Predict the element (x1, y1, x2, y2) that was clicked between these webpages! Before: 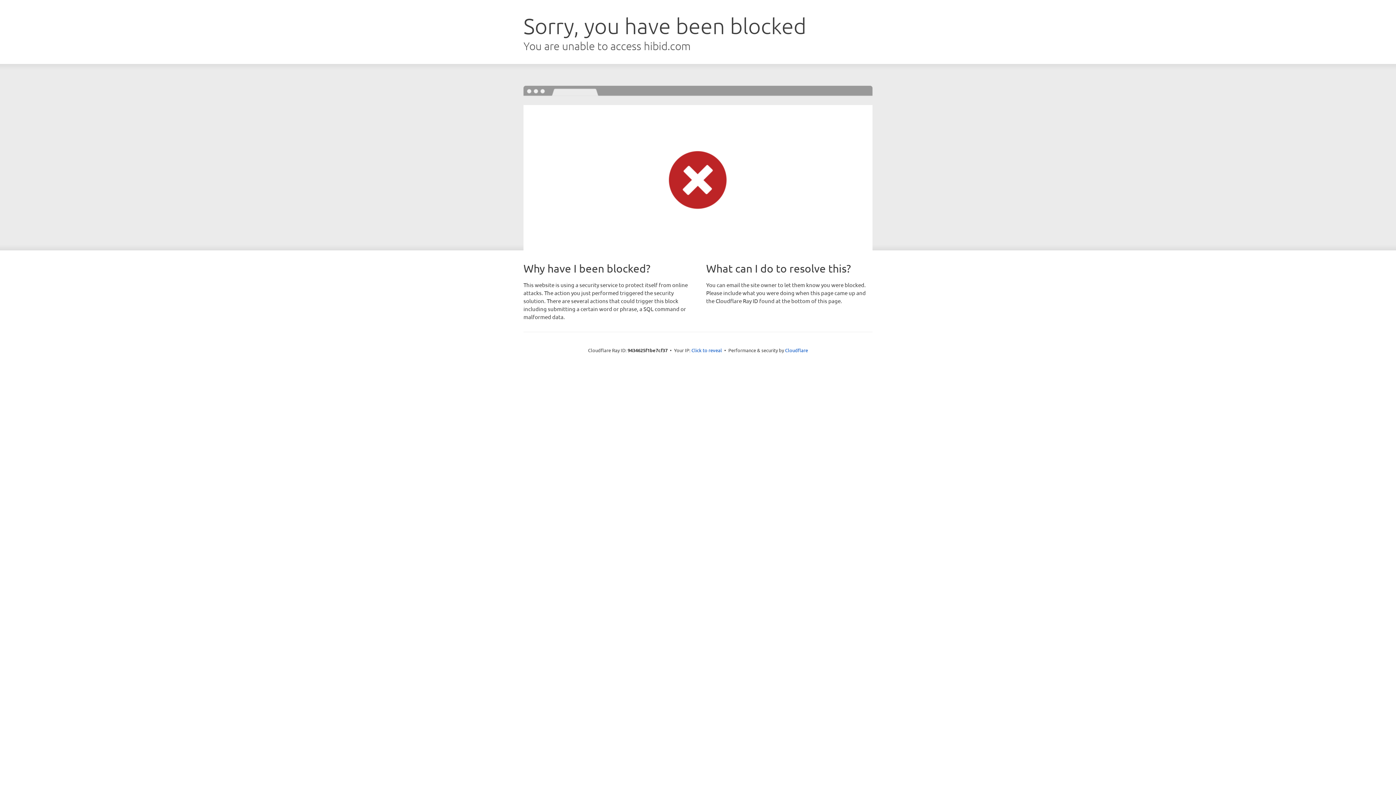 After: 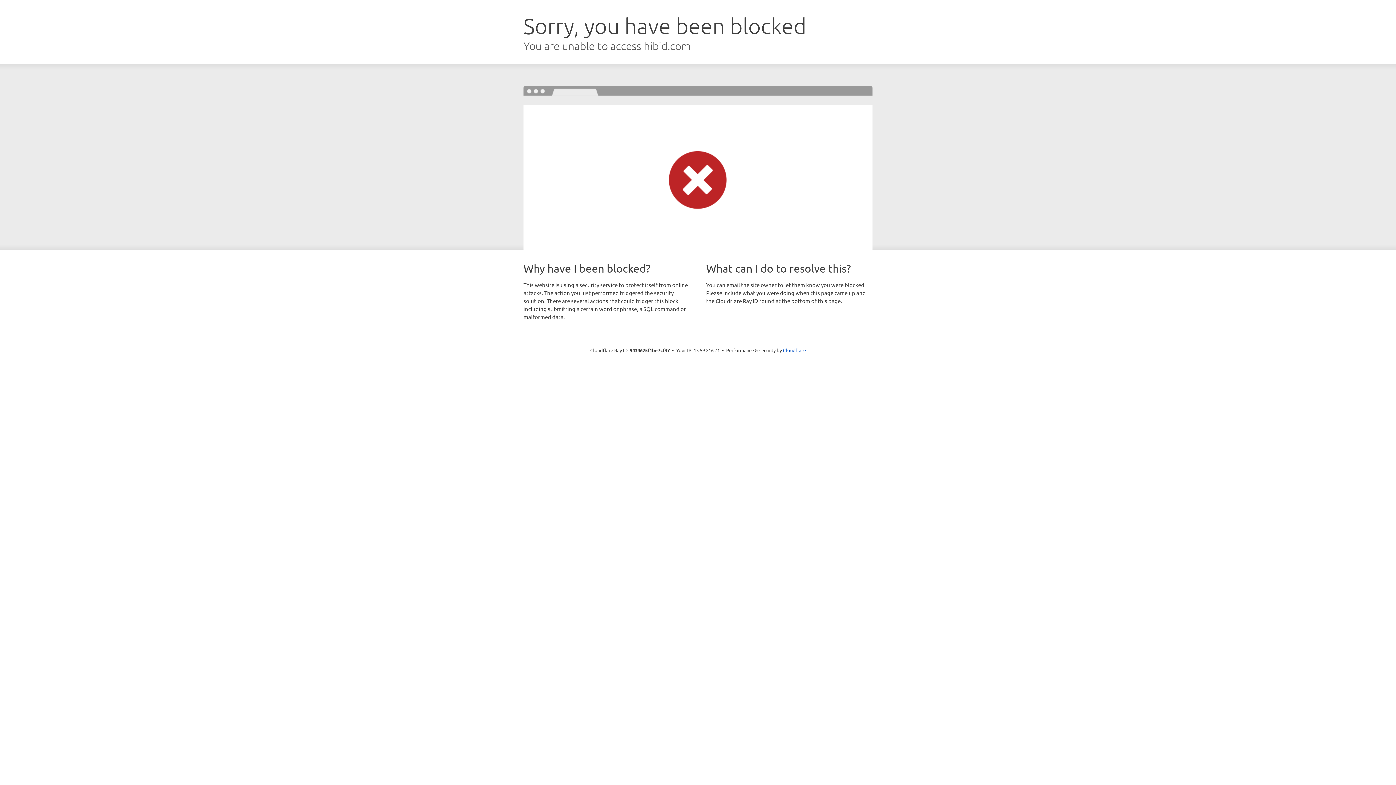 Action: bbox: (691, 346, 722, 353) label: Click to reveal